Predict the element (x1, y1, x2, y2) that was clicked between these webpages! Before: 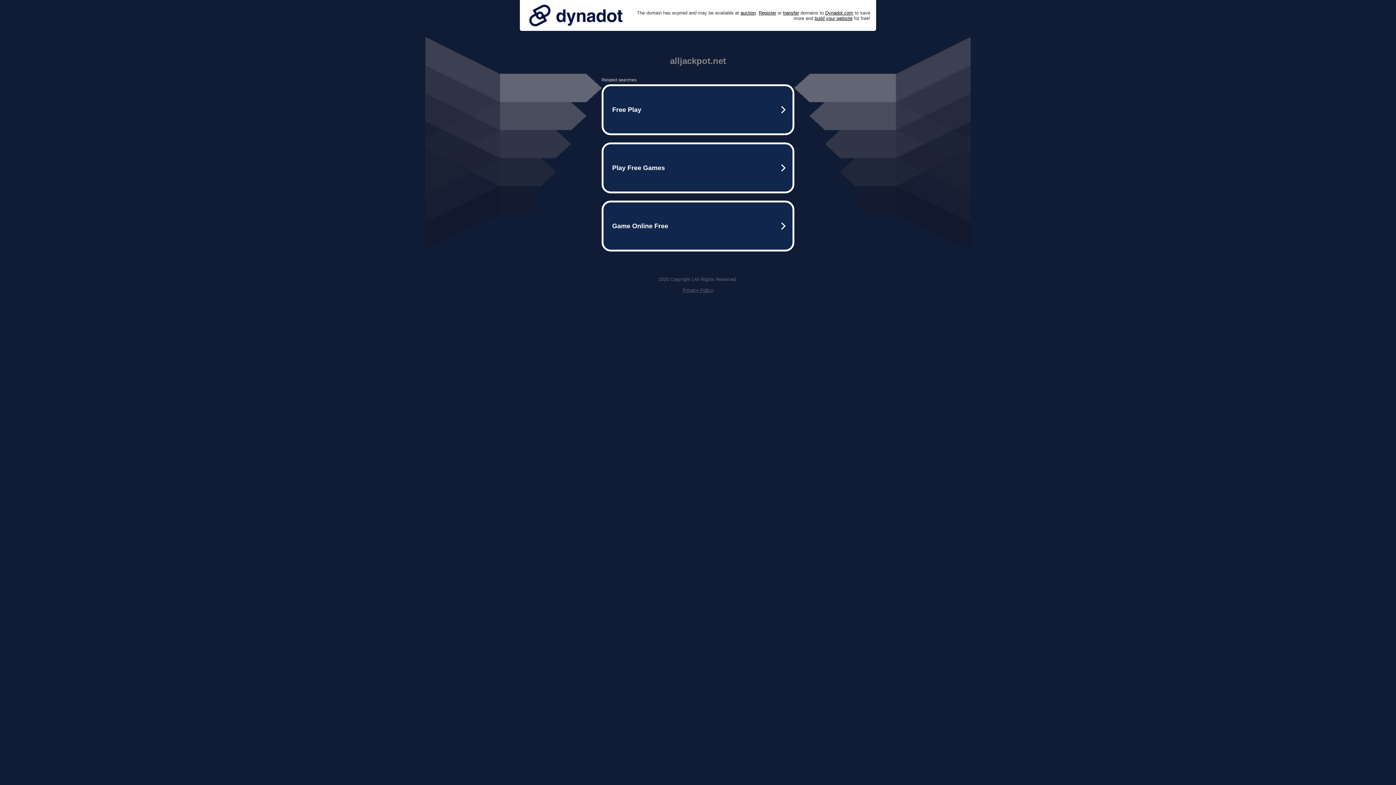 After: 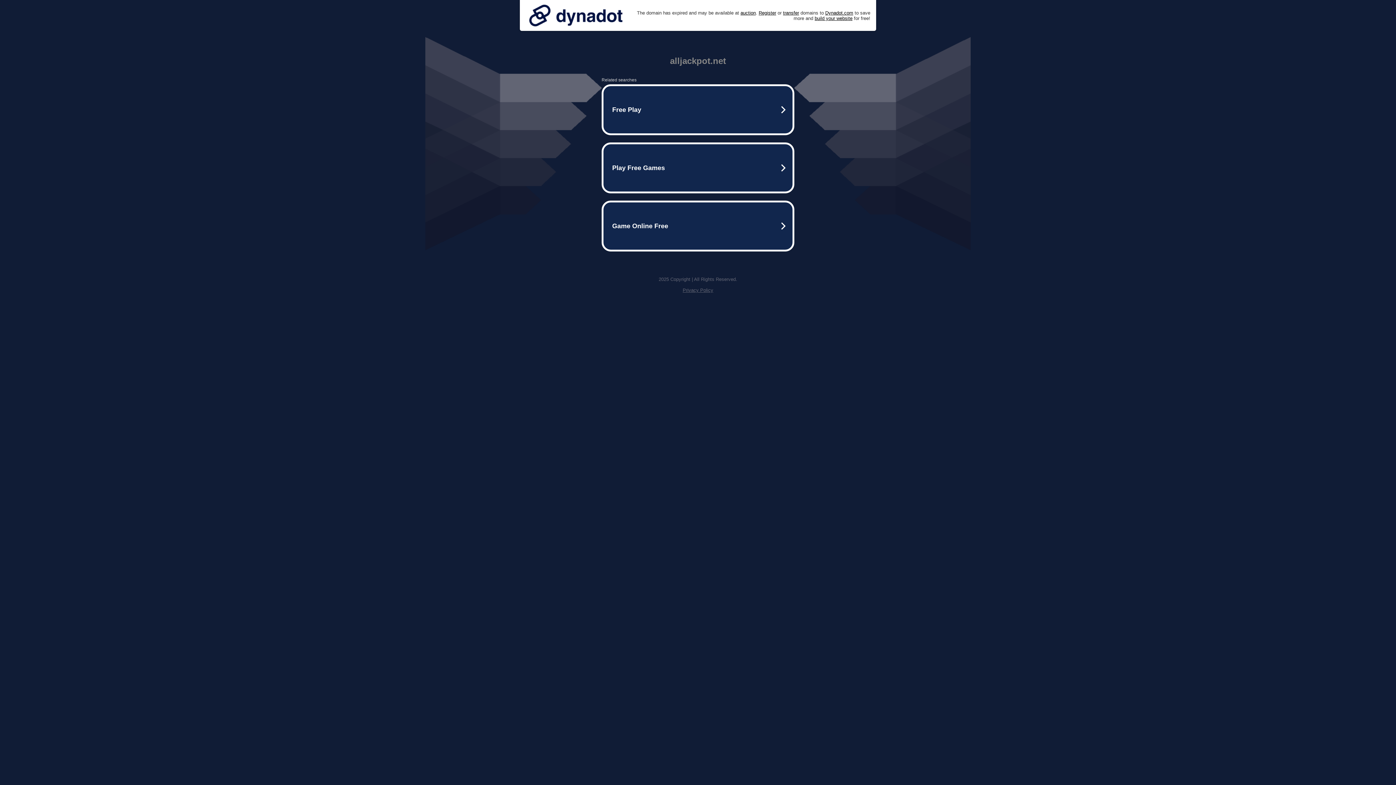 Action: bbox: (525, 0, 626, 30)